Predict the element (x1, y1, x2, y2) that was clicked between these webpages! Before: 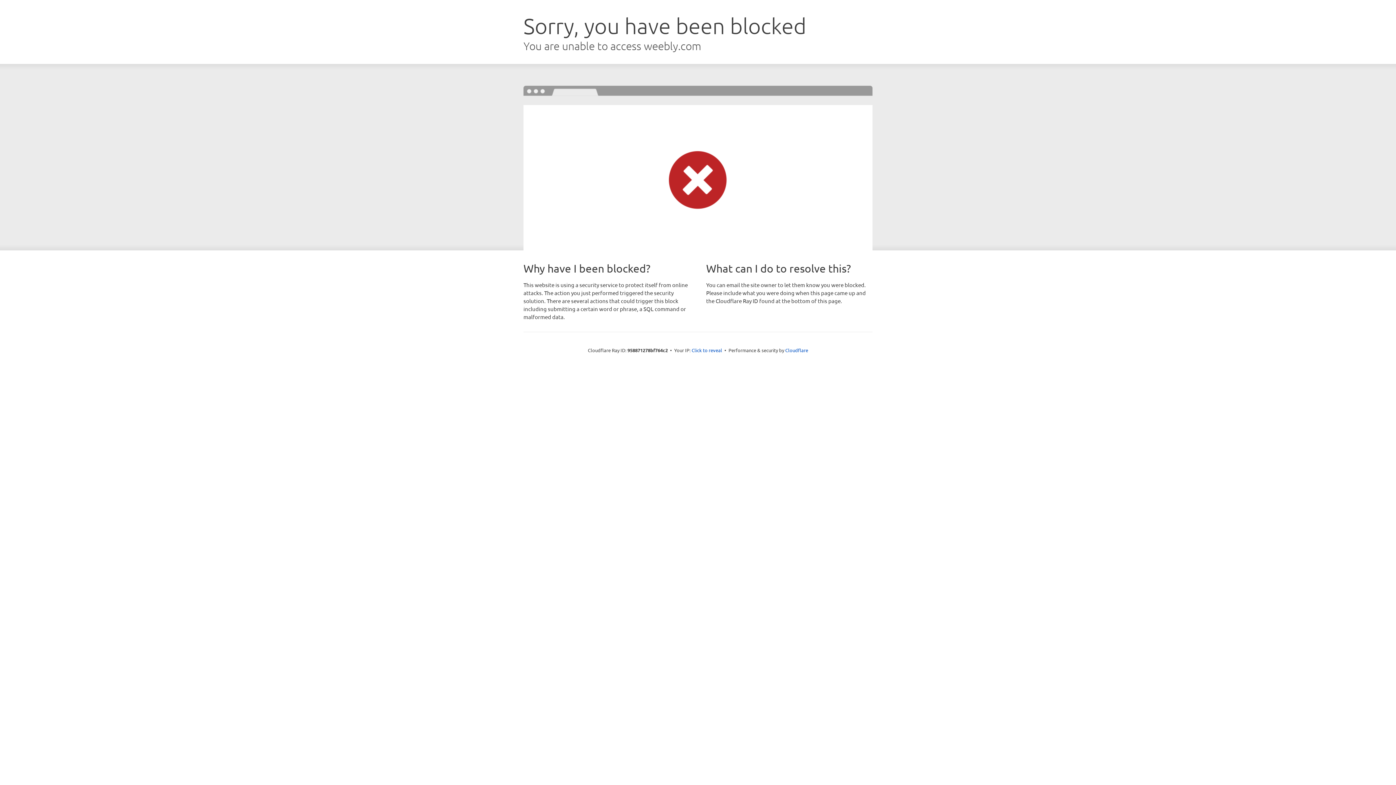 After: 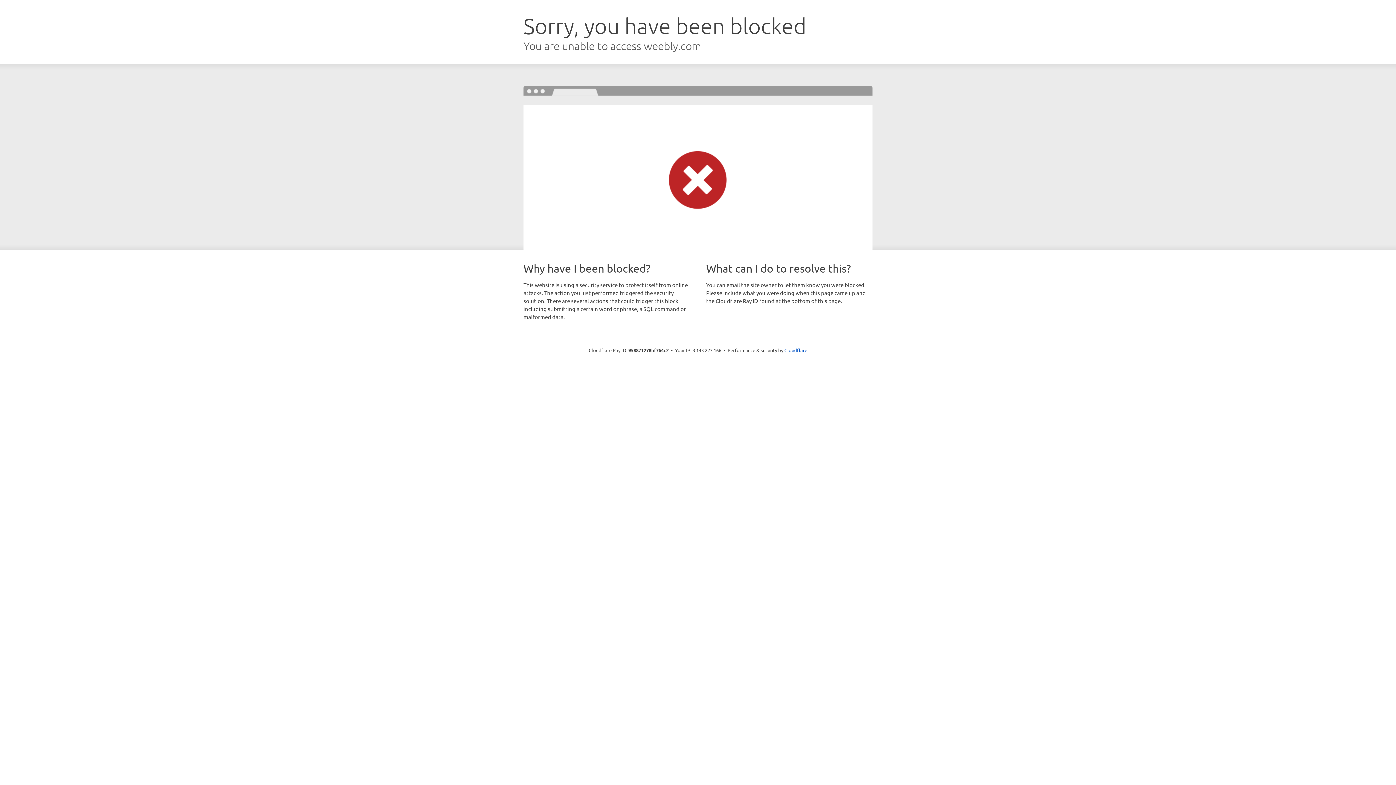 Action: bbox: (691, 346, 722, 353) label: Click to reveal